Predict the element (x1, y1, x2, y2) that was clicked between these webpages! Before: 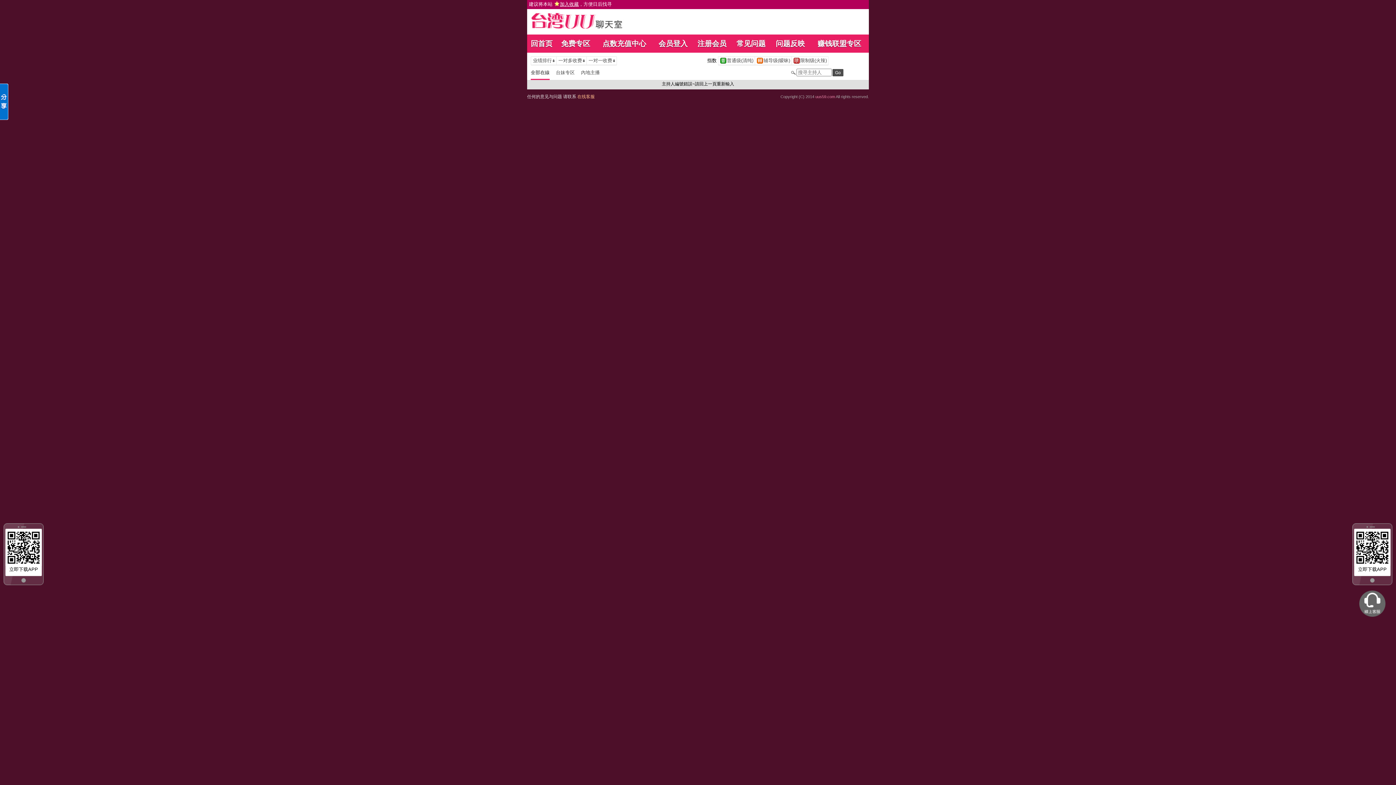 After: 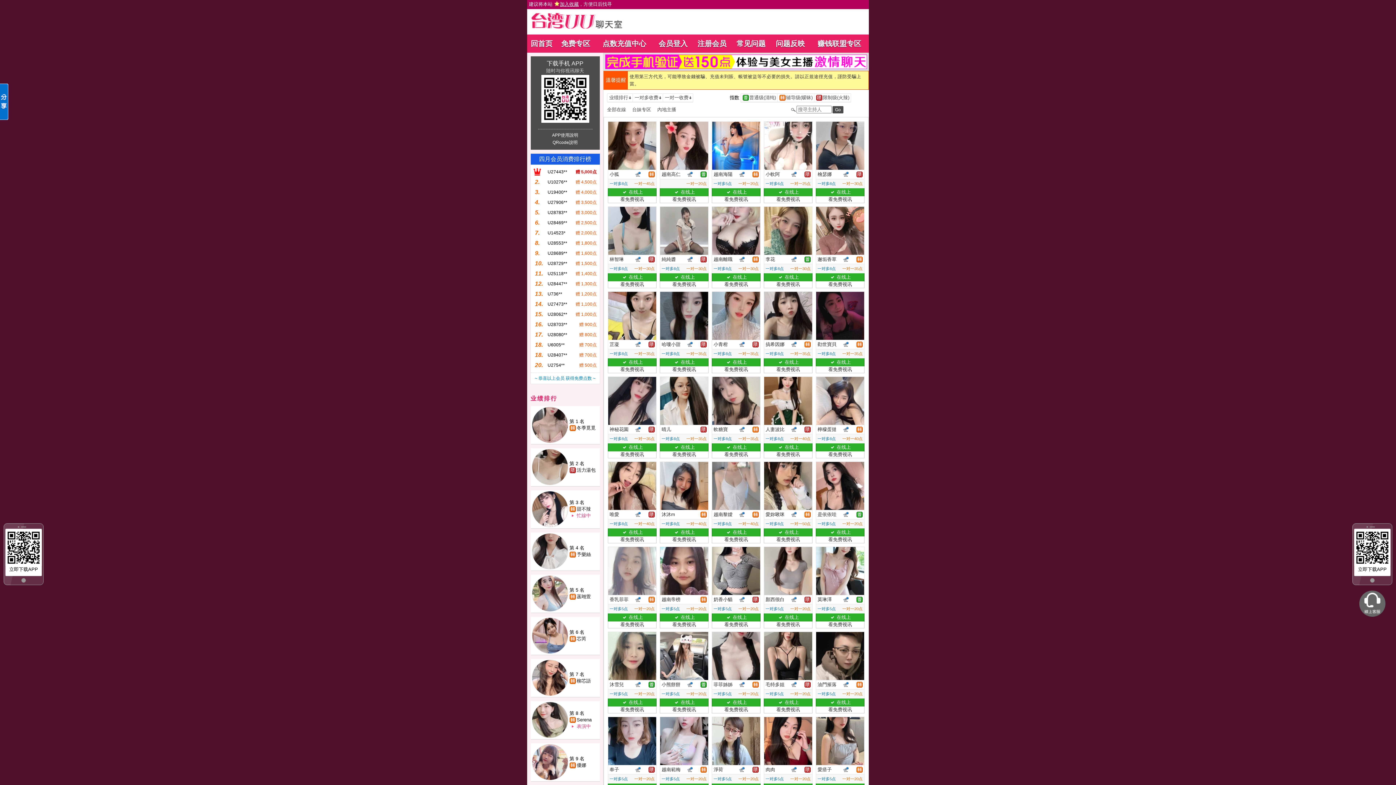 Action: bbox: (561, 39, 590, 47) label: 免费专区